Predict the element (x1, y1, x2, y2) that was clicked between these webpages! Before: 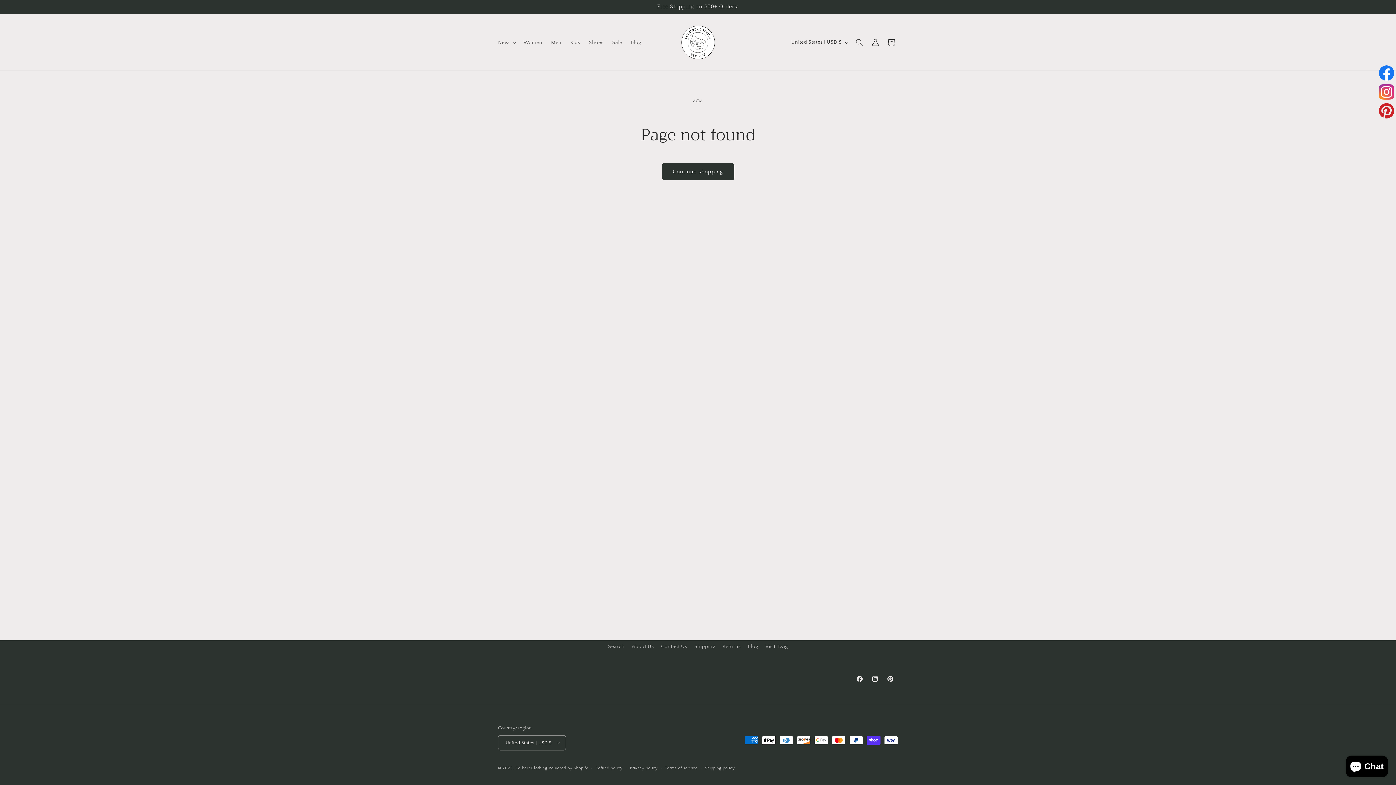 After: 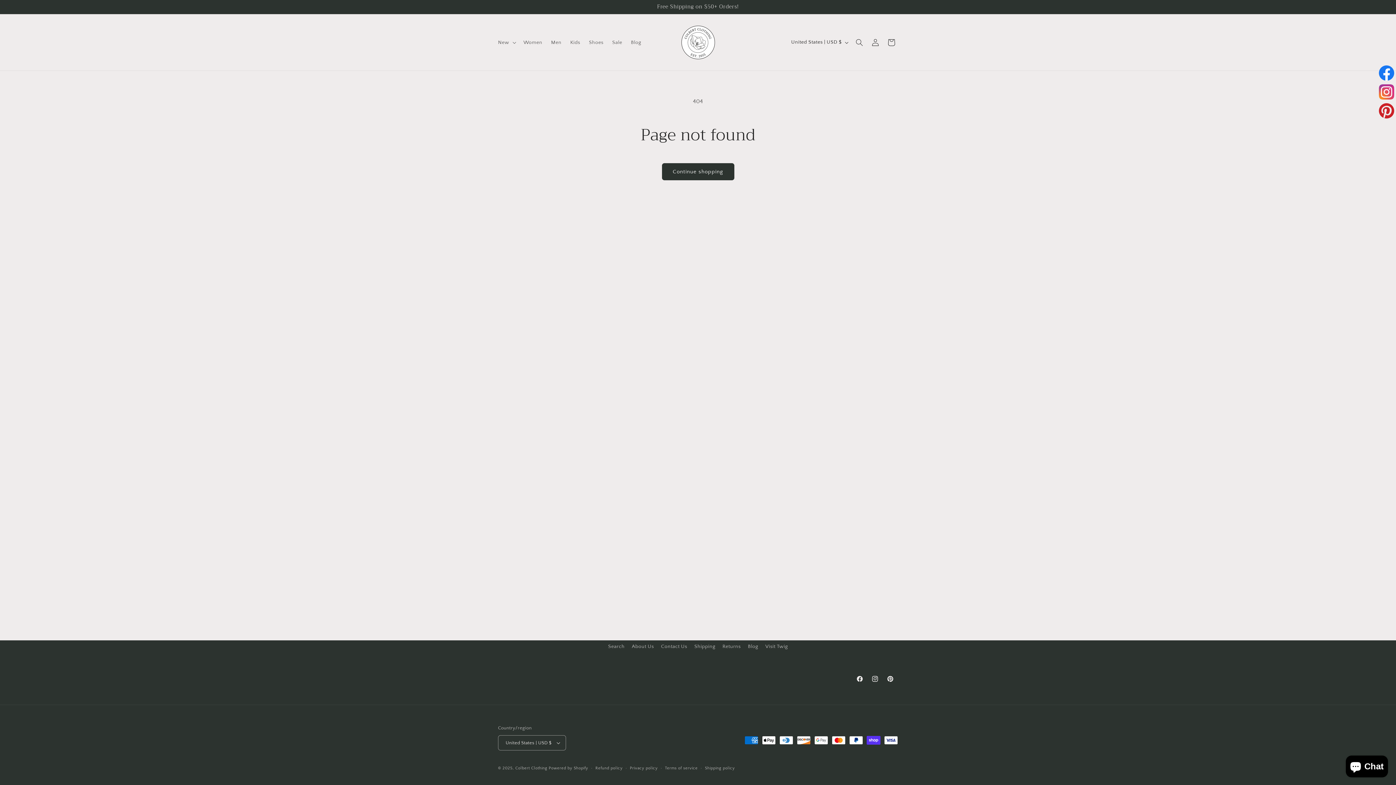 Action: bbox: (1379, 65, 1394, 80)